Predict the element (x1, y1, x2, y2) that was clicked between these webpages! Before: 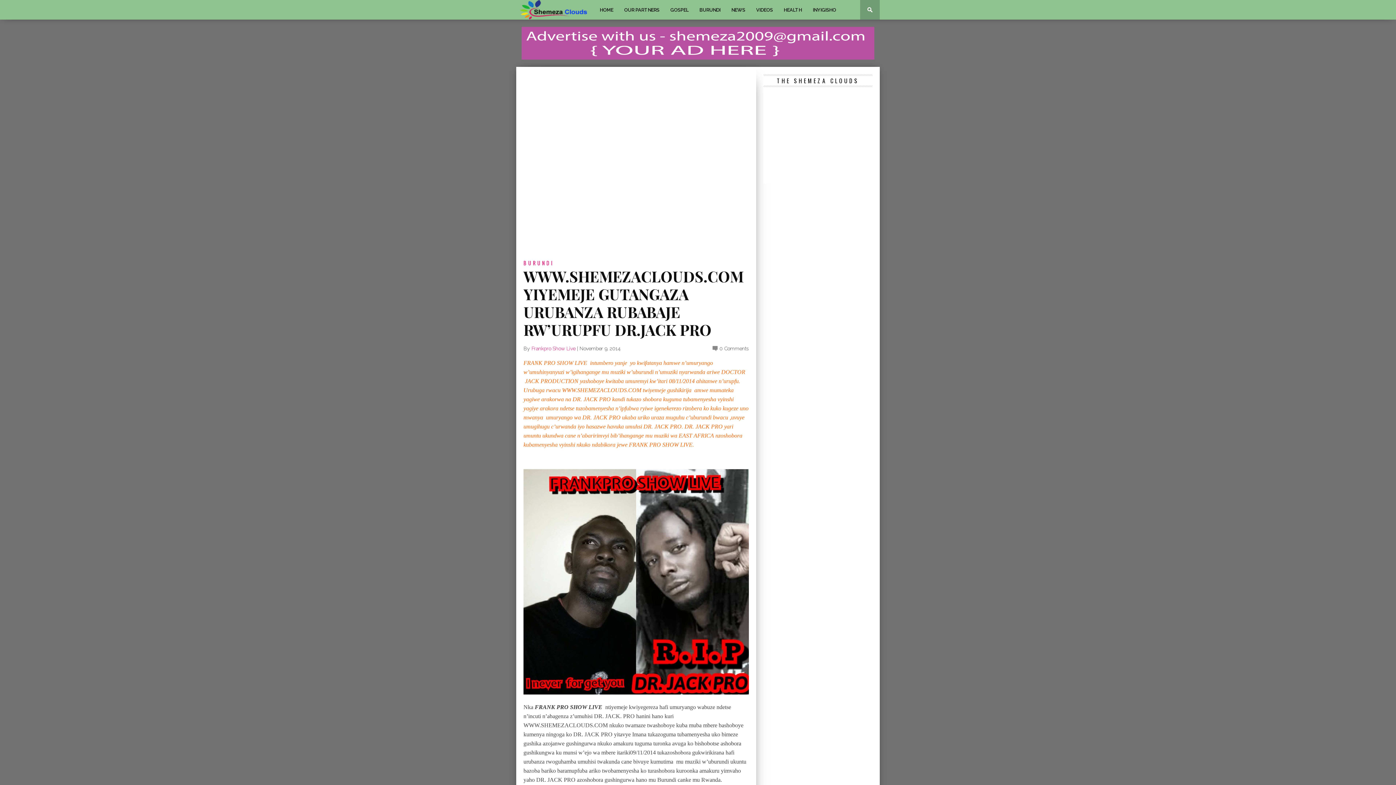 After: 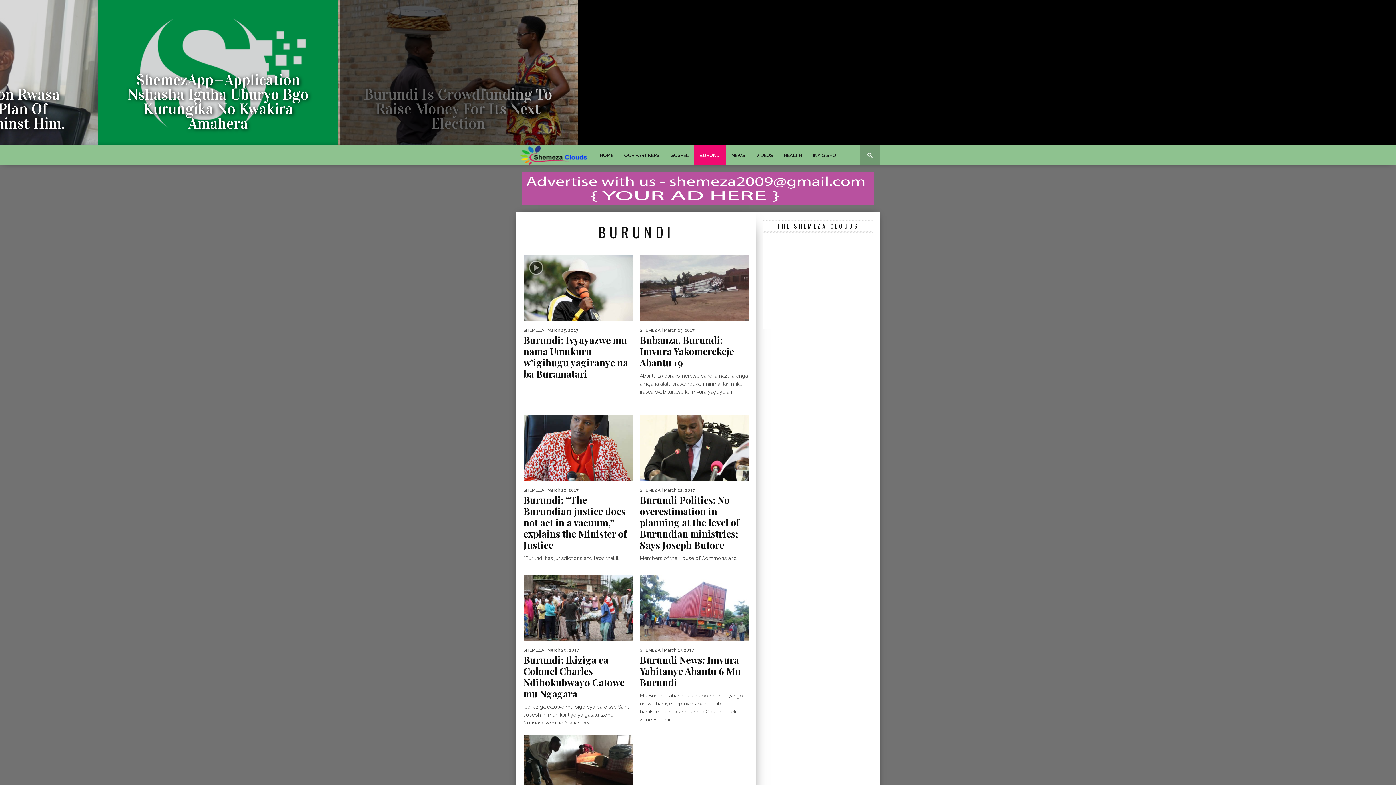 Action: label: BURUNDI bbox: (694, 0, 726, 19)